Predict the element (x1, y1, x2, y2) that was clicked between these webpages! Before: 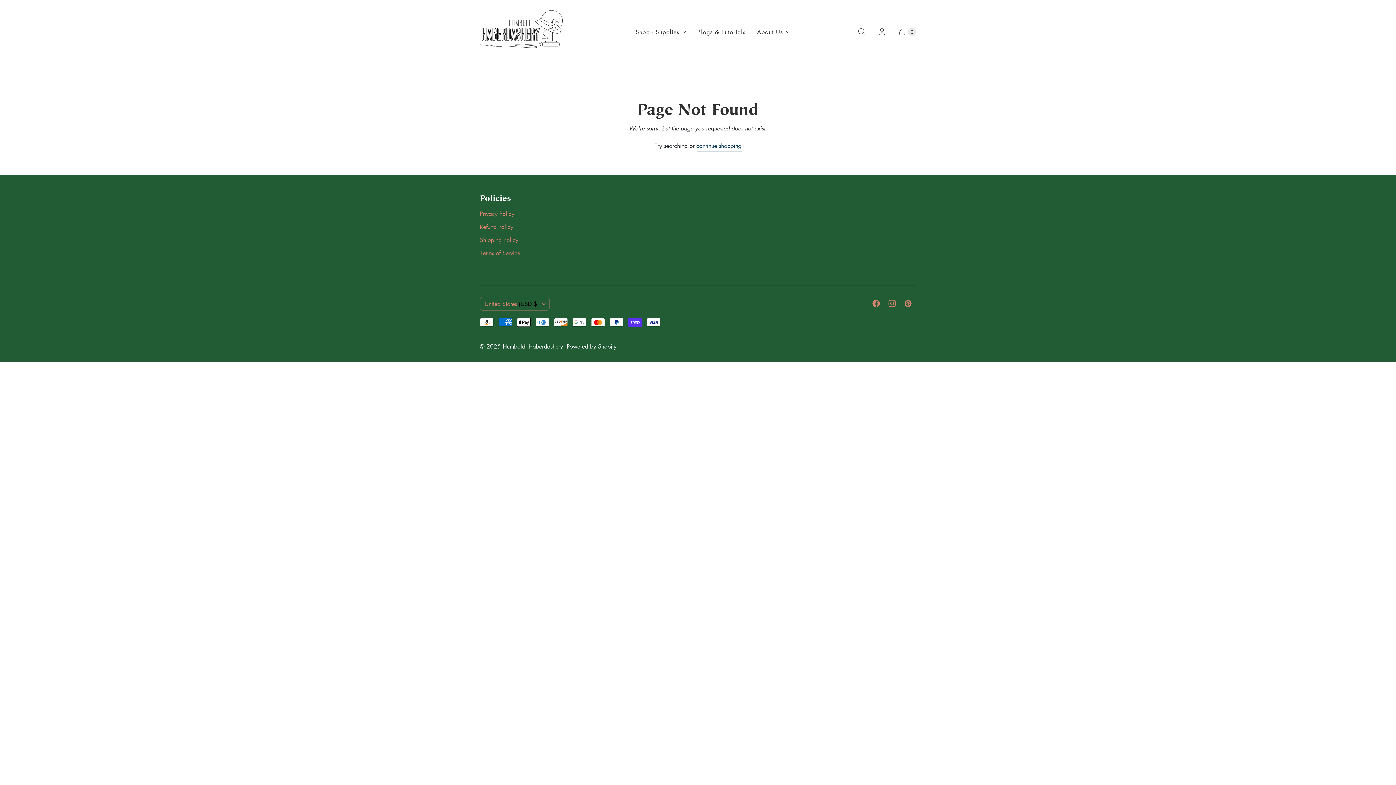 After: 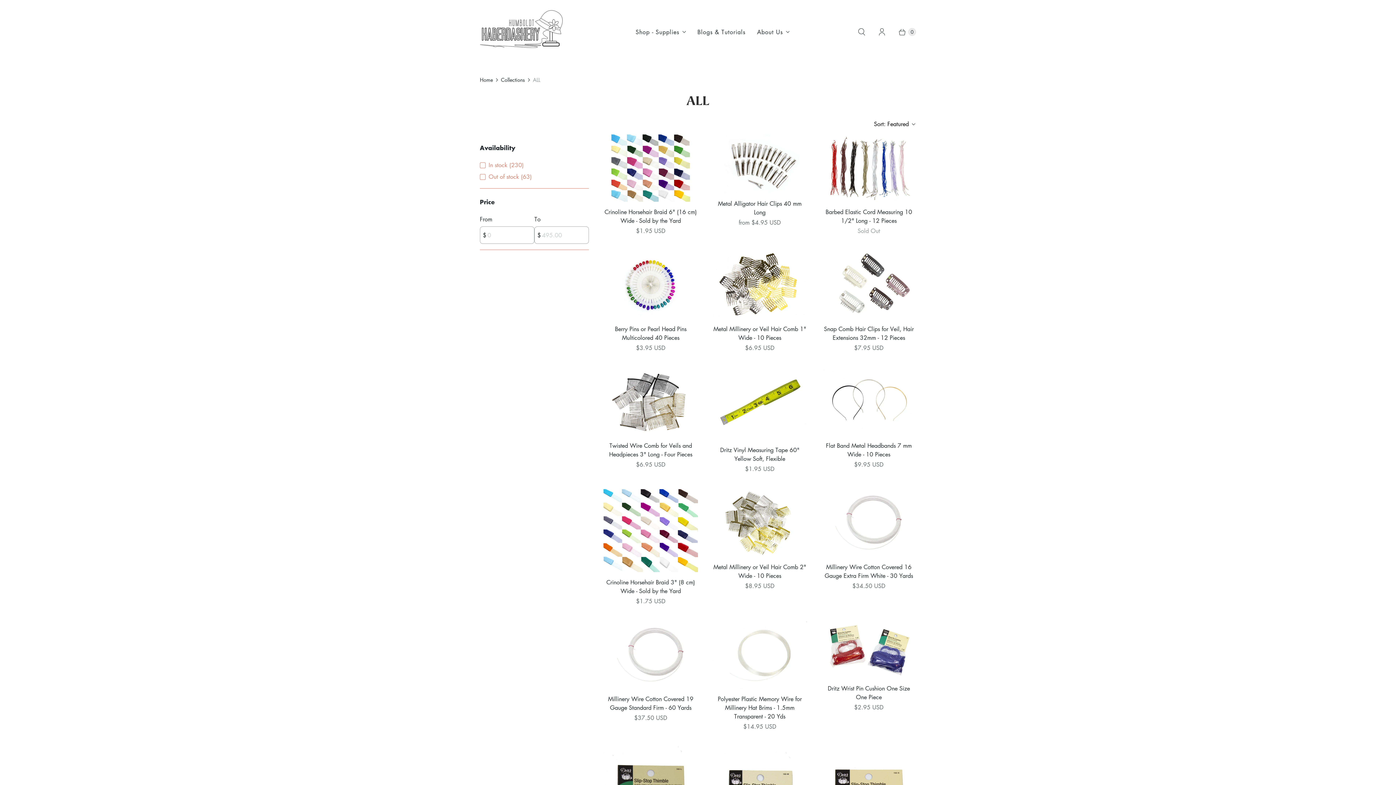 Action: bbox: (696, 141, 741, 151) label: continue shopping